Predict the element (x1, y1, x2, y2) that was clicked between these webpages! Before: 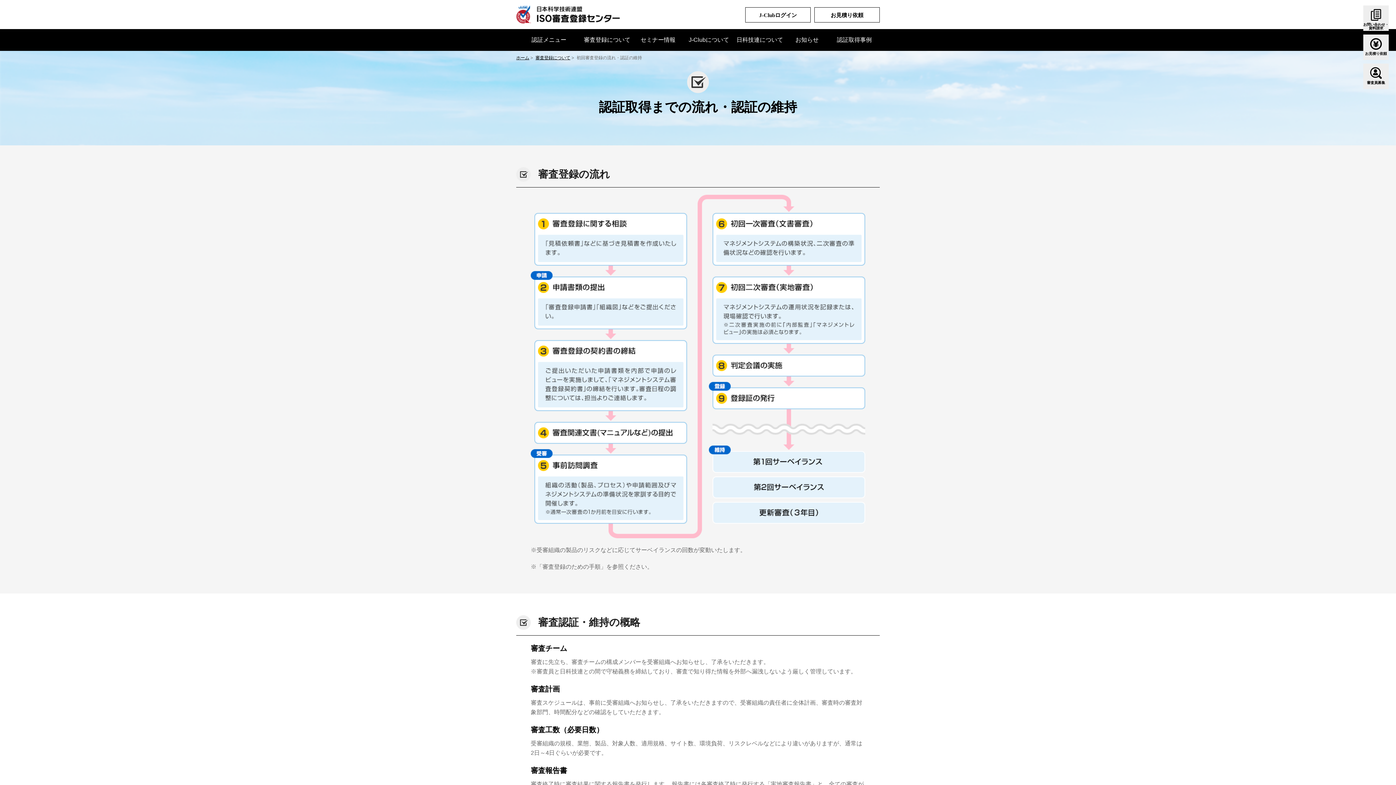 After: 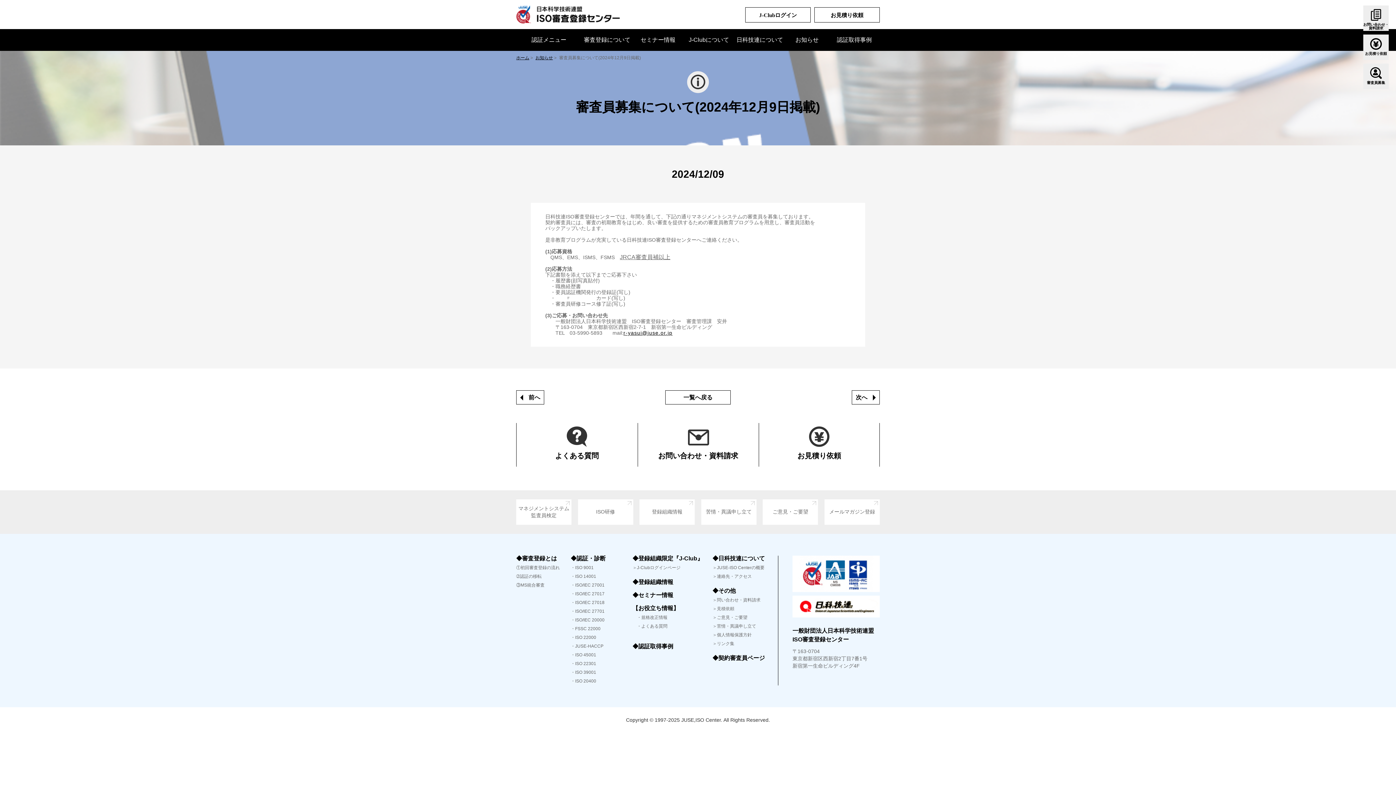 Action: label: 審査員募集 bbox: (1363, 63, 1389, 89)